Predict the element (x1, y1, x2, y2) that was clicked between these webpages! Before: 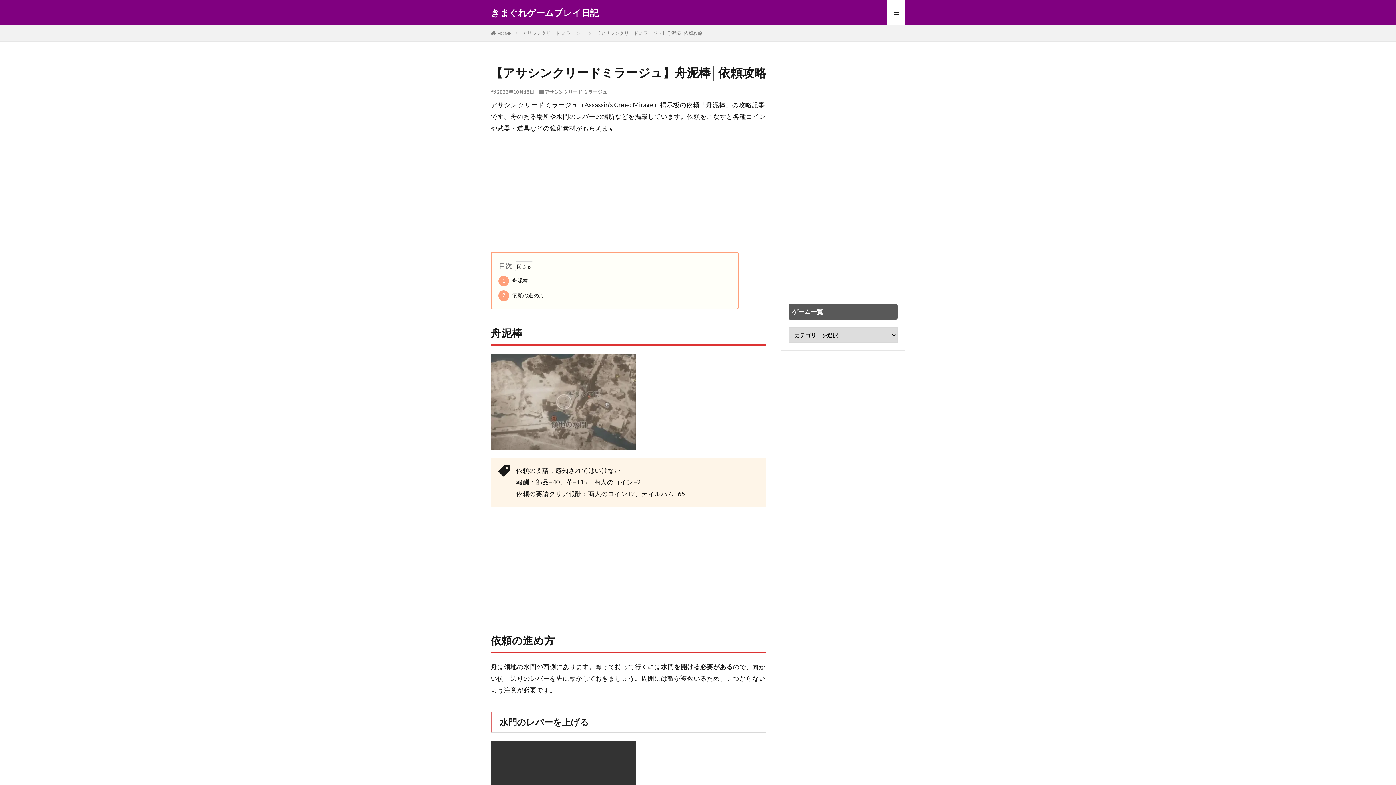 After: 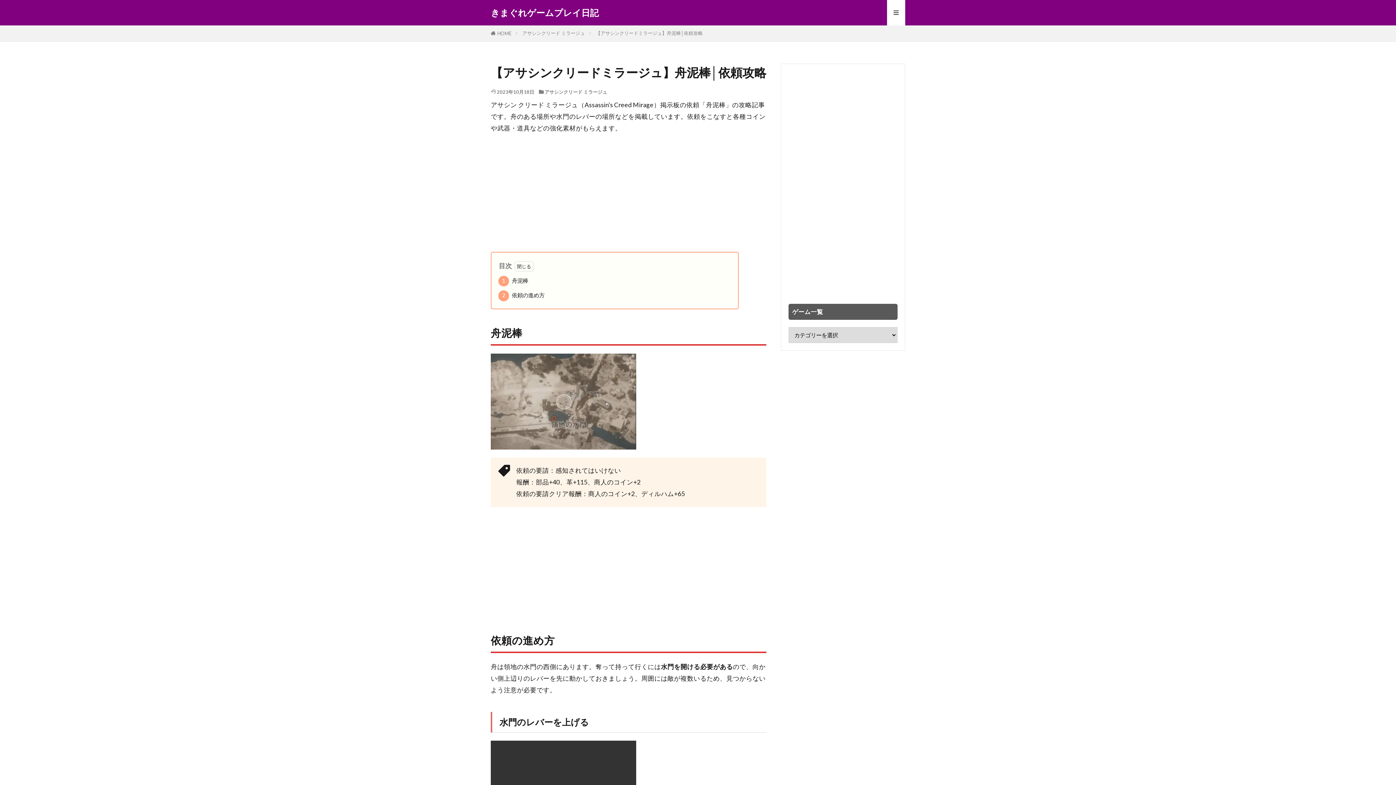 Action: label: 【アサシンクリードミラージュ】舟泥棒│依頼攻略 bbox: (596, 30, 702, 36)